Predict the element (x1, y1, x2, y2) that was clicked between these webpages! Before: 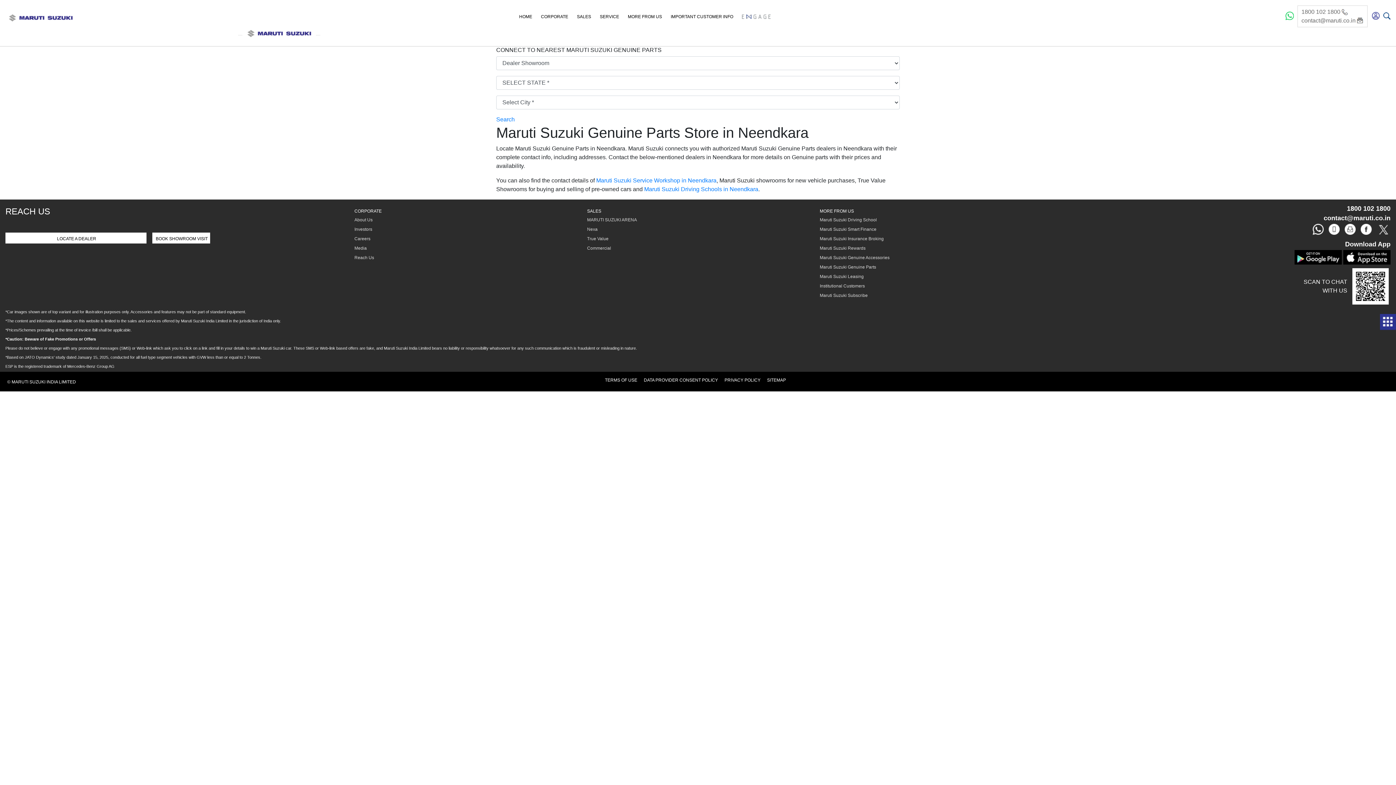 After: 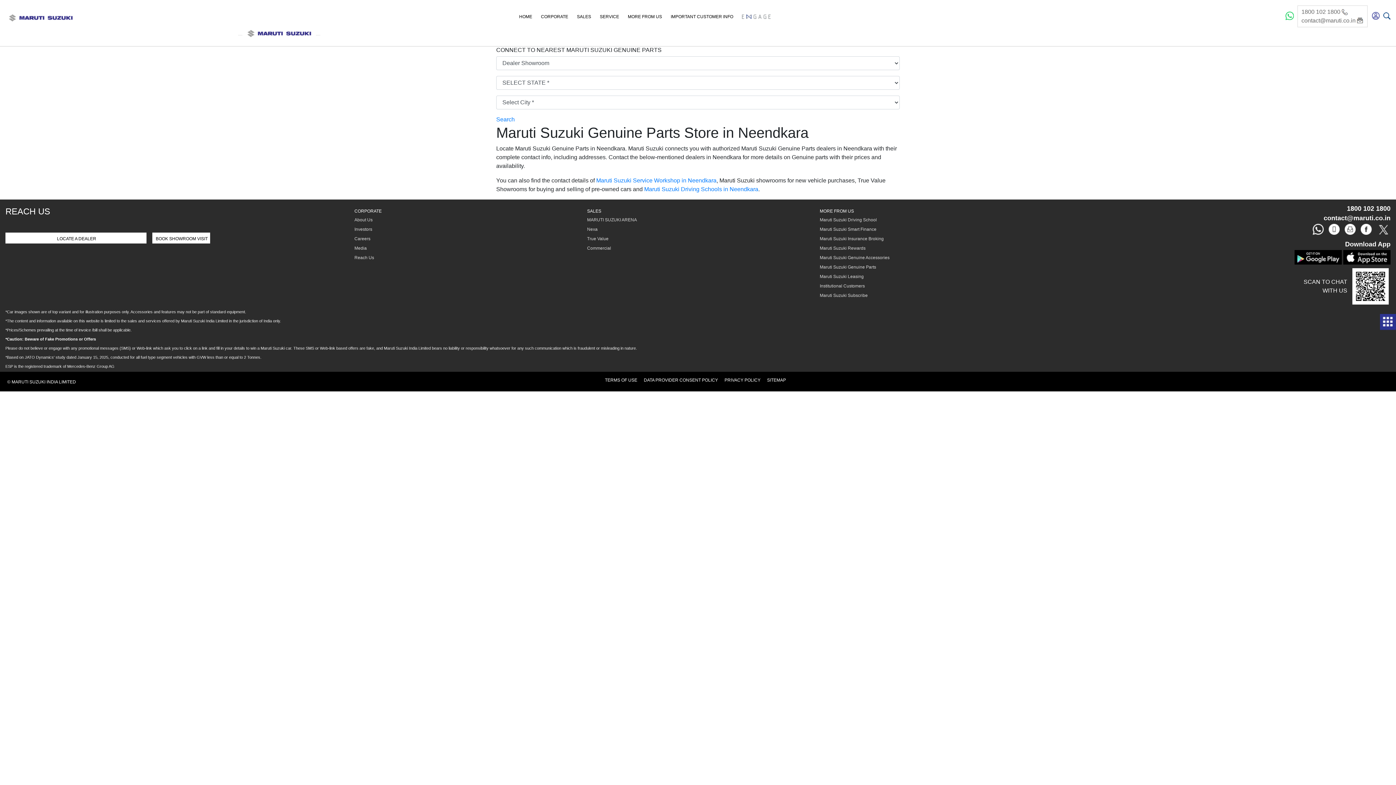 Action: label: True Value bbox: (587, 236, 608, 241)